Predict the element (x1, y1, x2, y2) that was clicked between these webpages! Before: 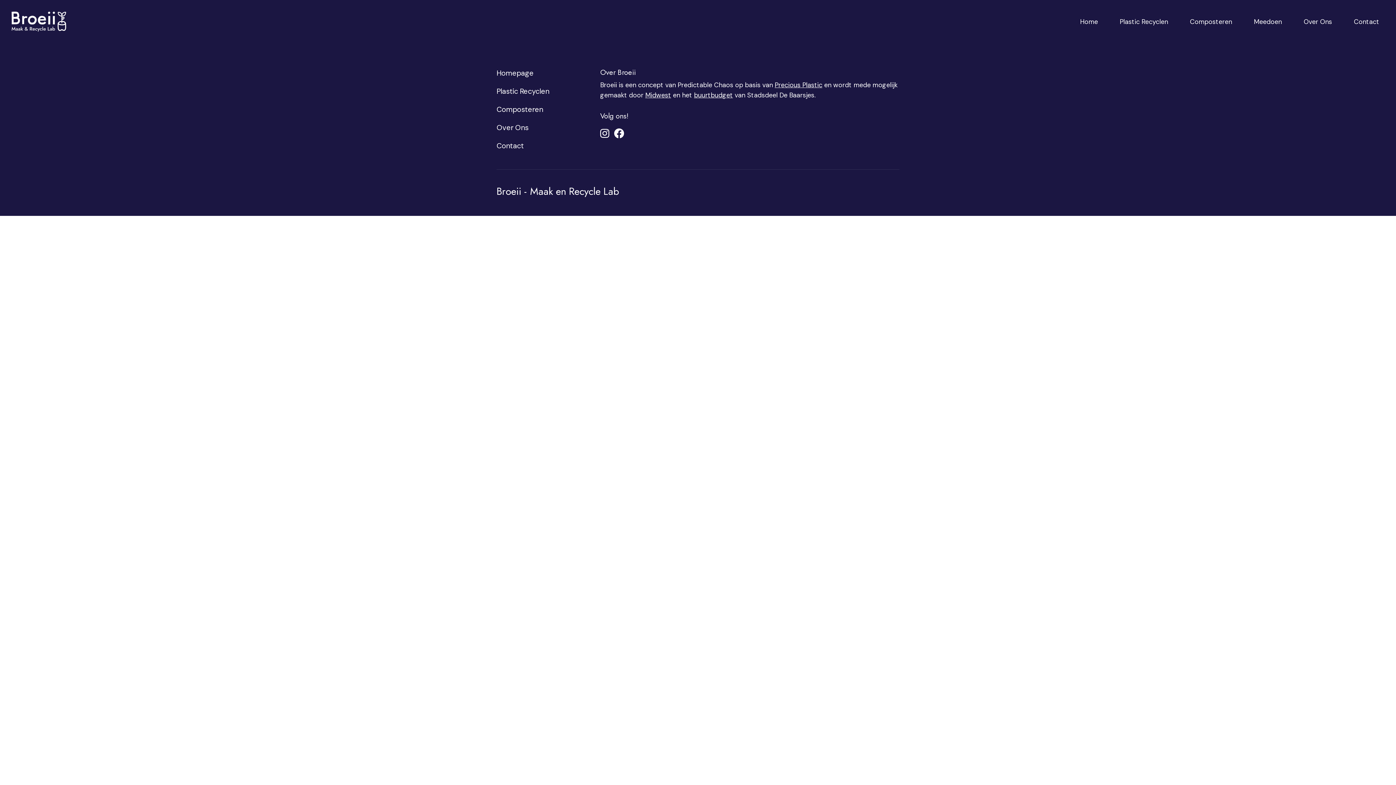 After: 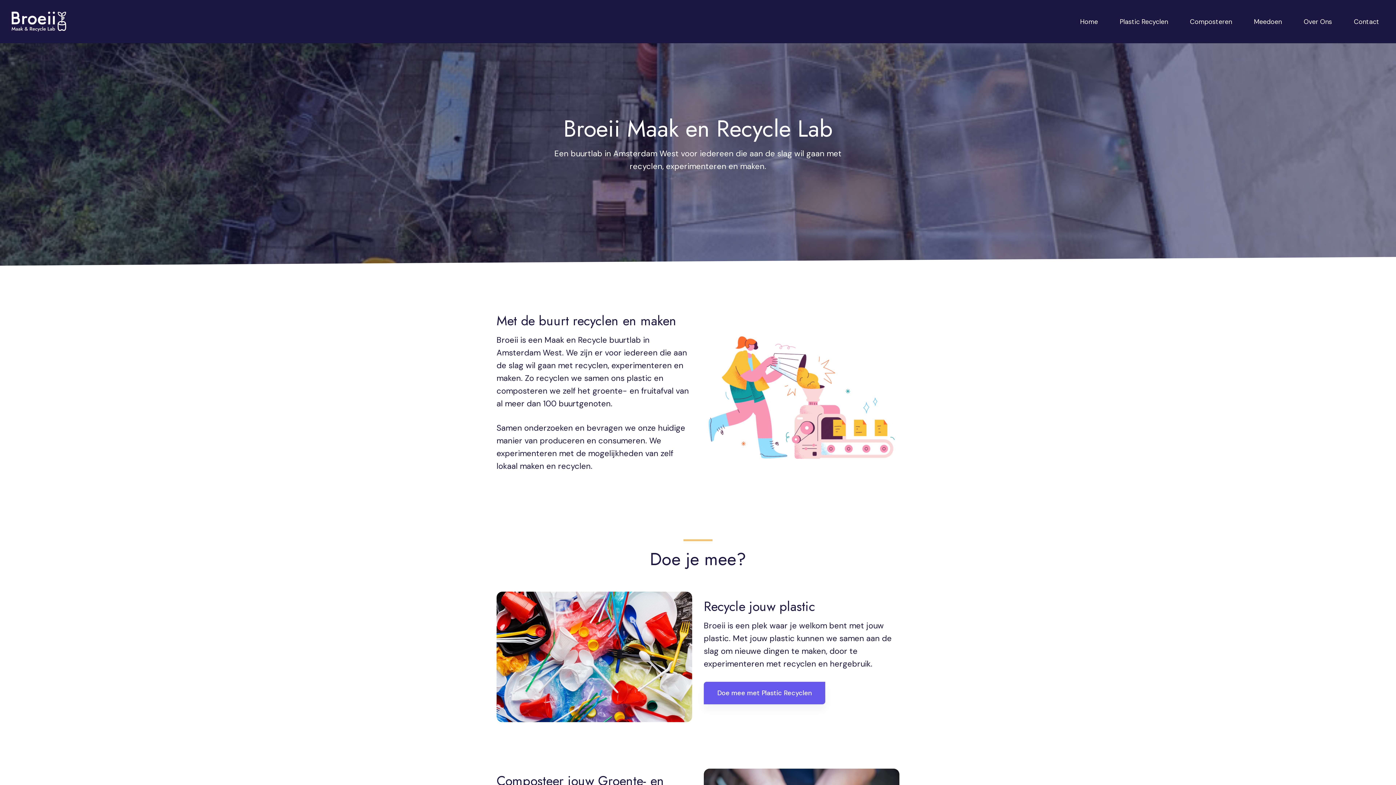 Action: bbox: (11, 11, 66, 31)